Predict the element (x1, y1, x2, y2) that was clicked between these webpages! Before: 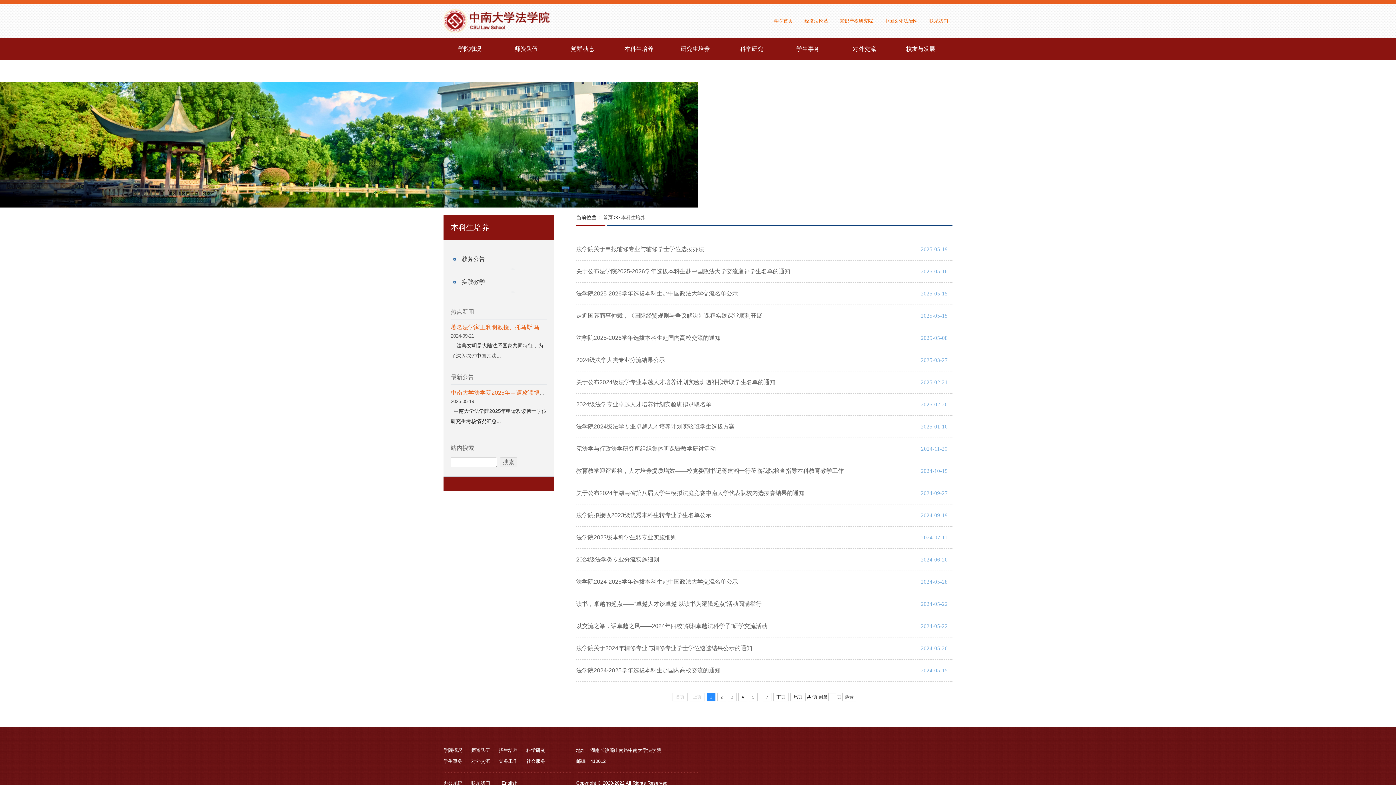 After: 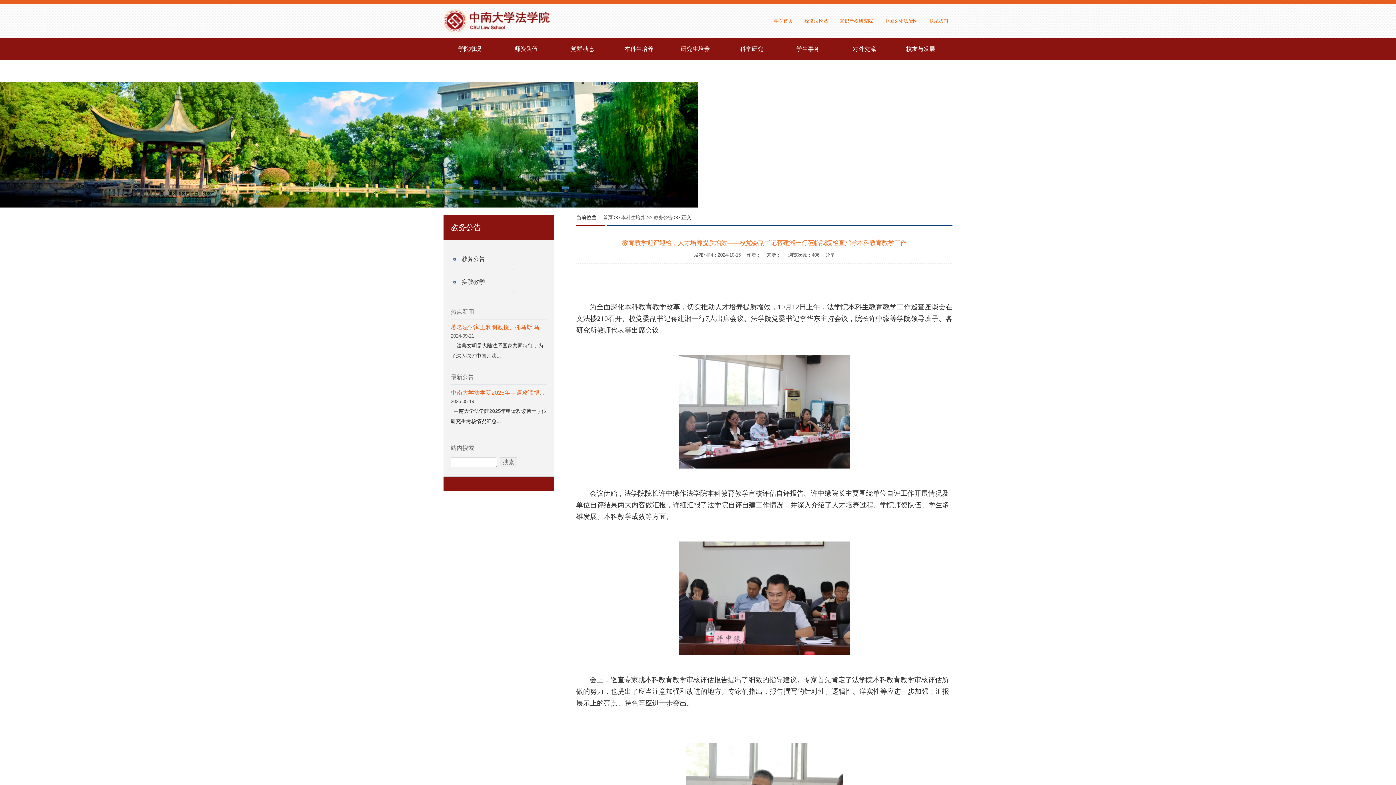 Action: label: 教育教学迎评迎检，人才培养提质增效——校党委副书记蒋建湘一行莅临我院检查指导本科教育教学工作 bbox: (576, 468, 844, 474)